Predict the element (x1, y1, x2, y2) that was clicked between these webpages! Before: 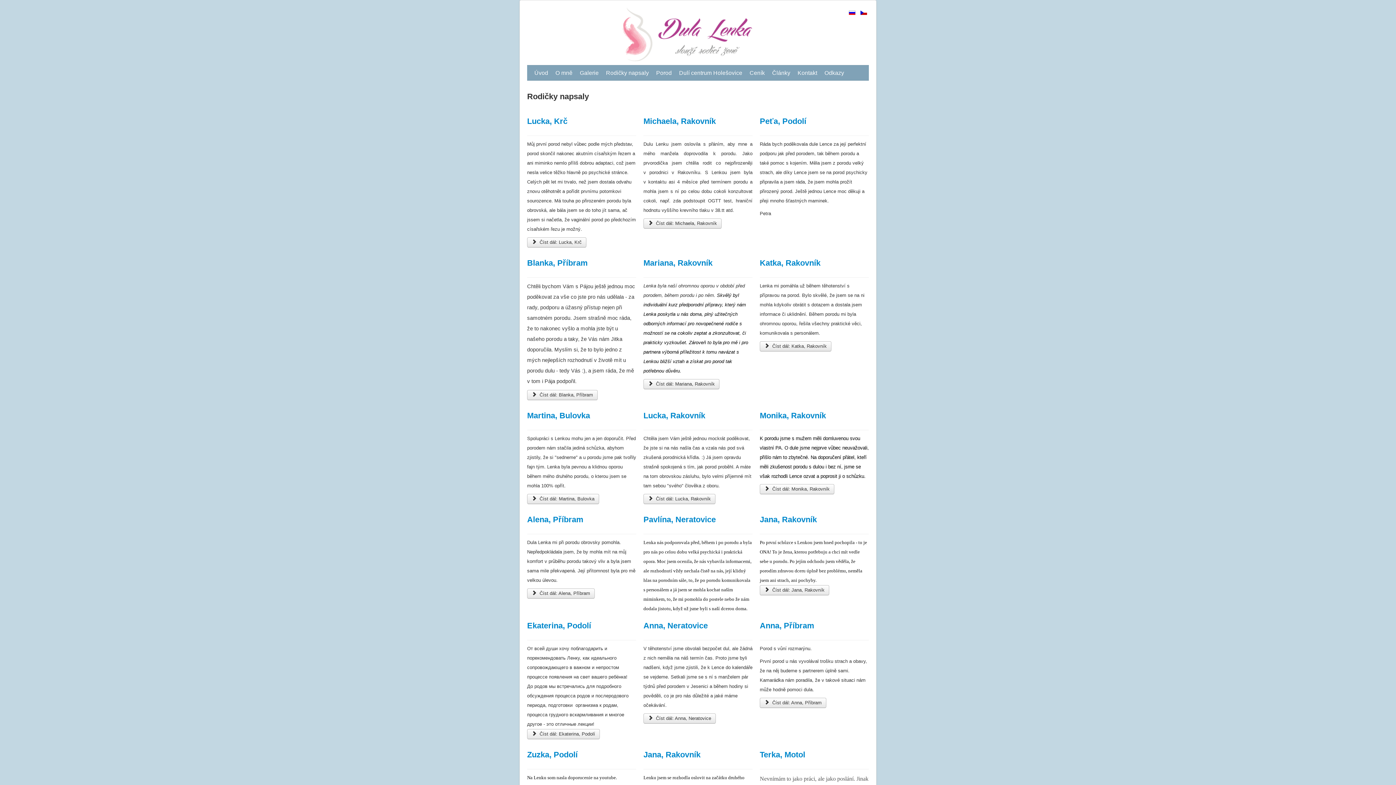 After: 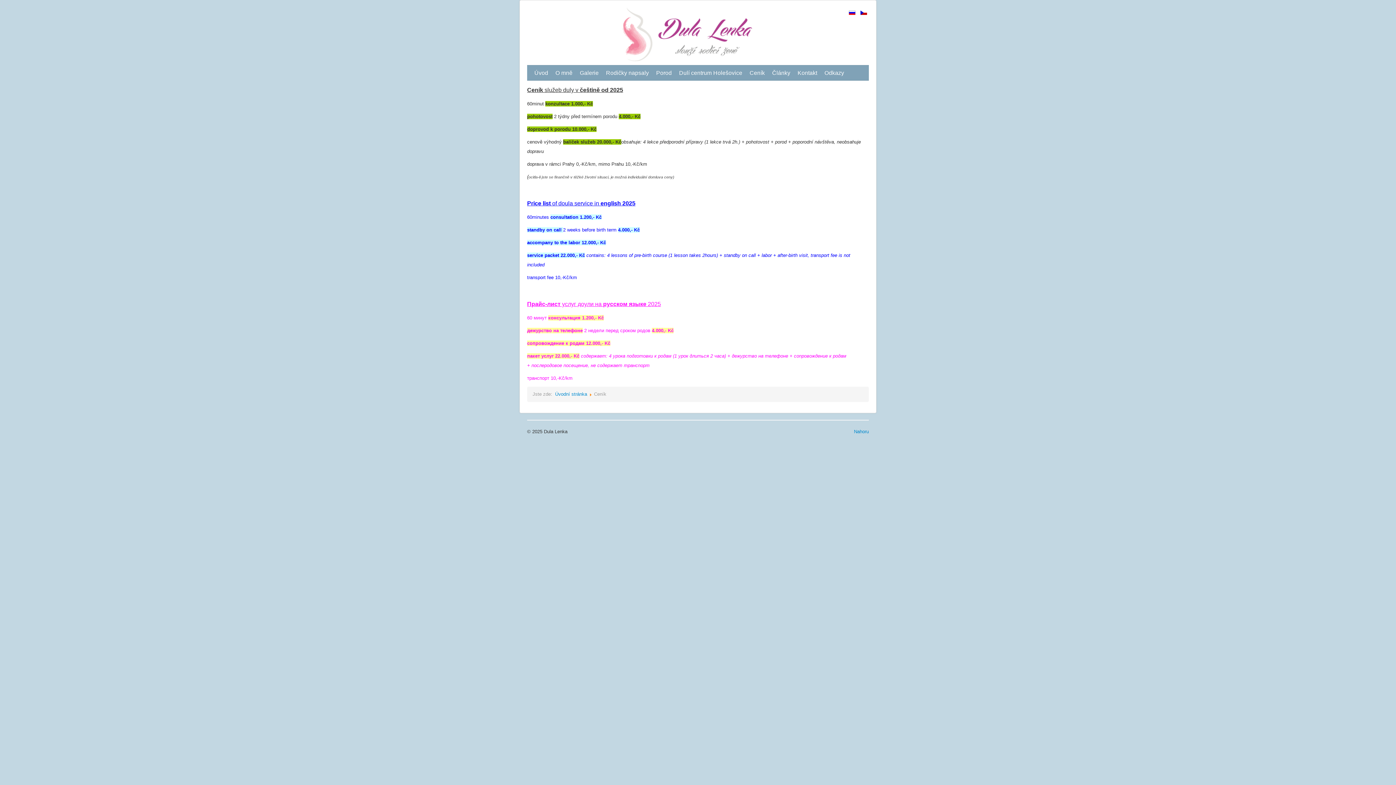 Action: label: Ceník bbox: (749, 67, 765, 78)